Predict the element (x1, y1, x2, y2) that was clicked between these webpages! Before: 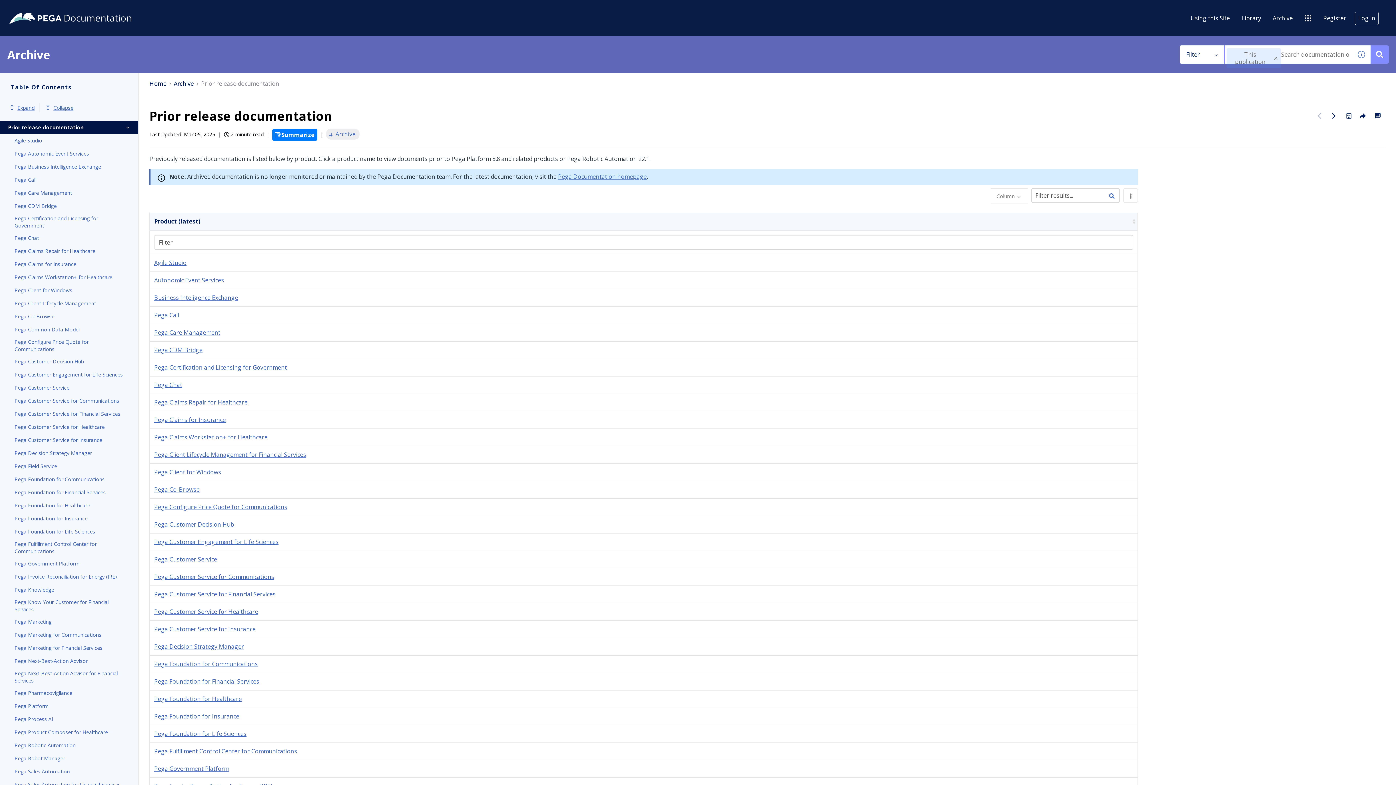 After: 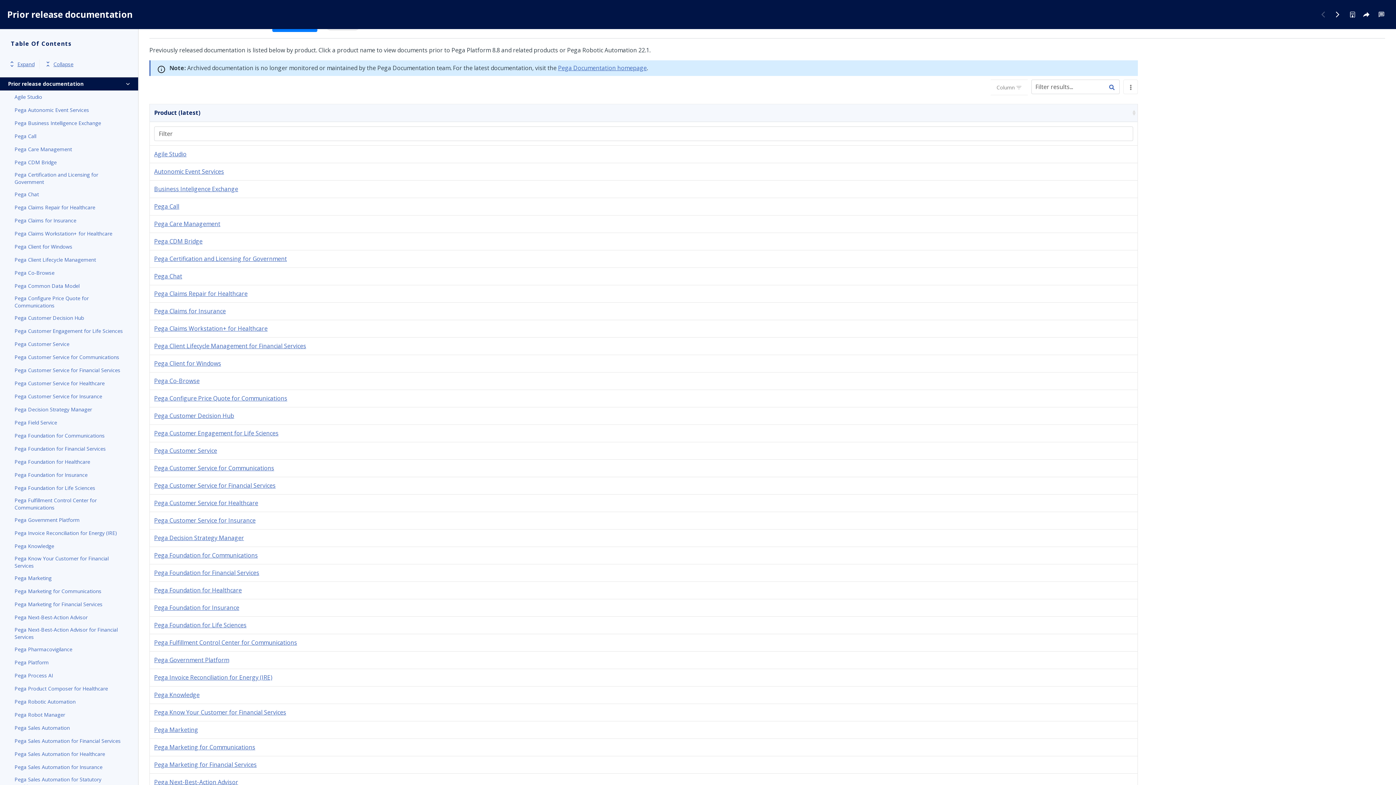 Action: bbox: (1, 1, 62, 14) label: Skip to main content